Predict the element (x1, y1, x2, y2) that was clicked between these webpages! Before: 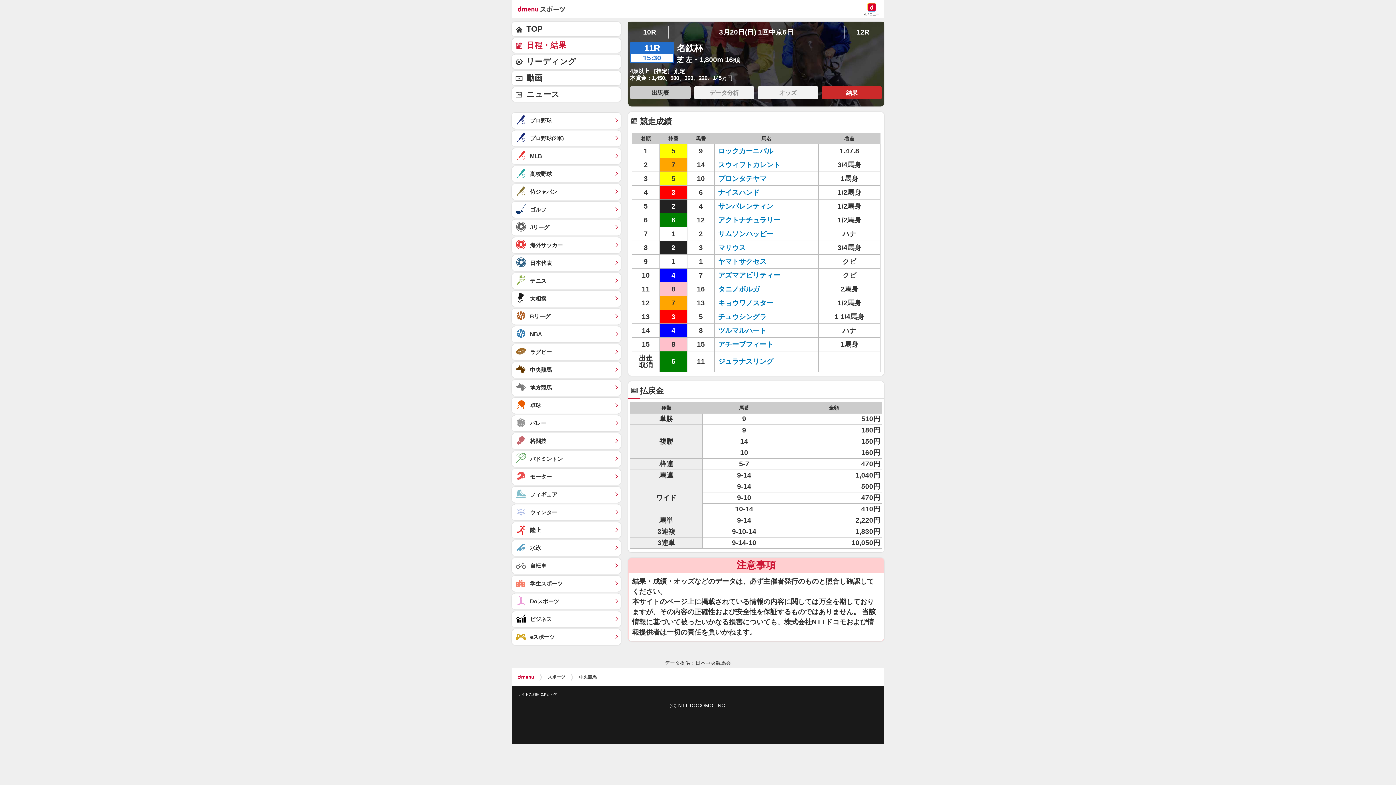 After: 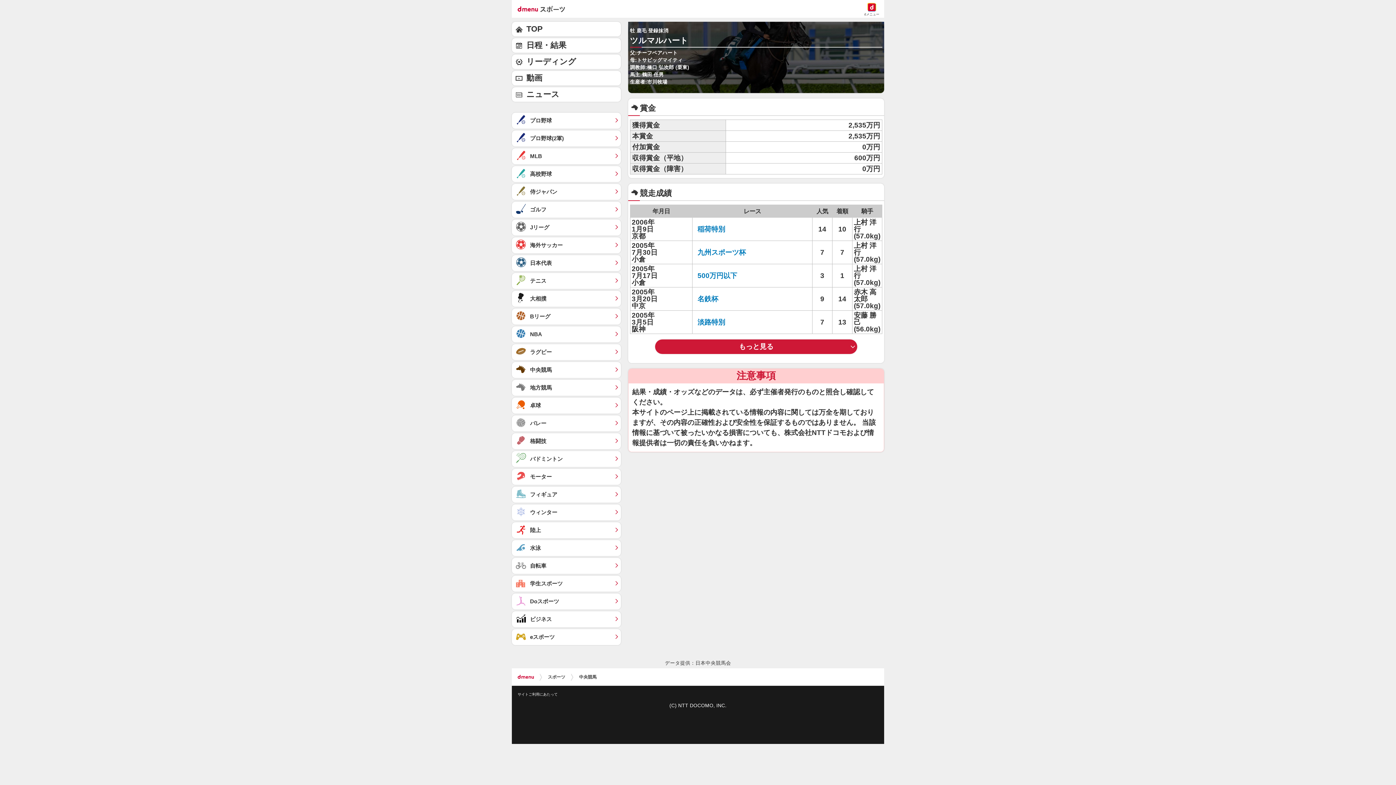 Action: bbox: (718, 326, 766, 334) label: ツルマルハート